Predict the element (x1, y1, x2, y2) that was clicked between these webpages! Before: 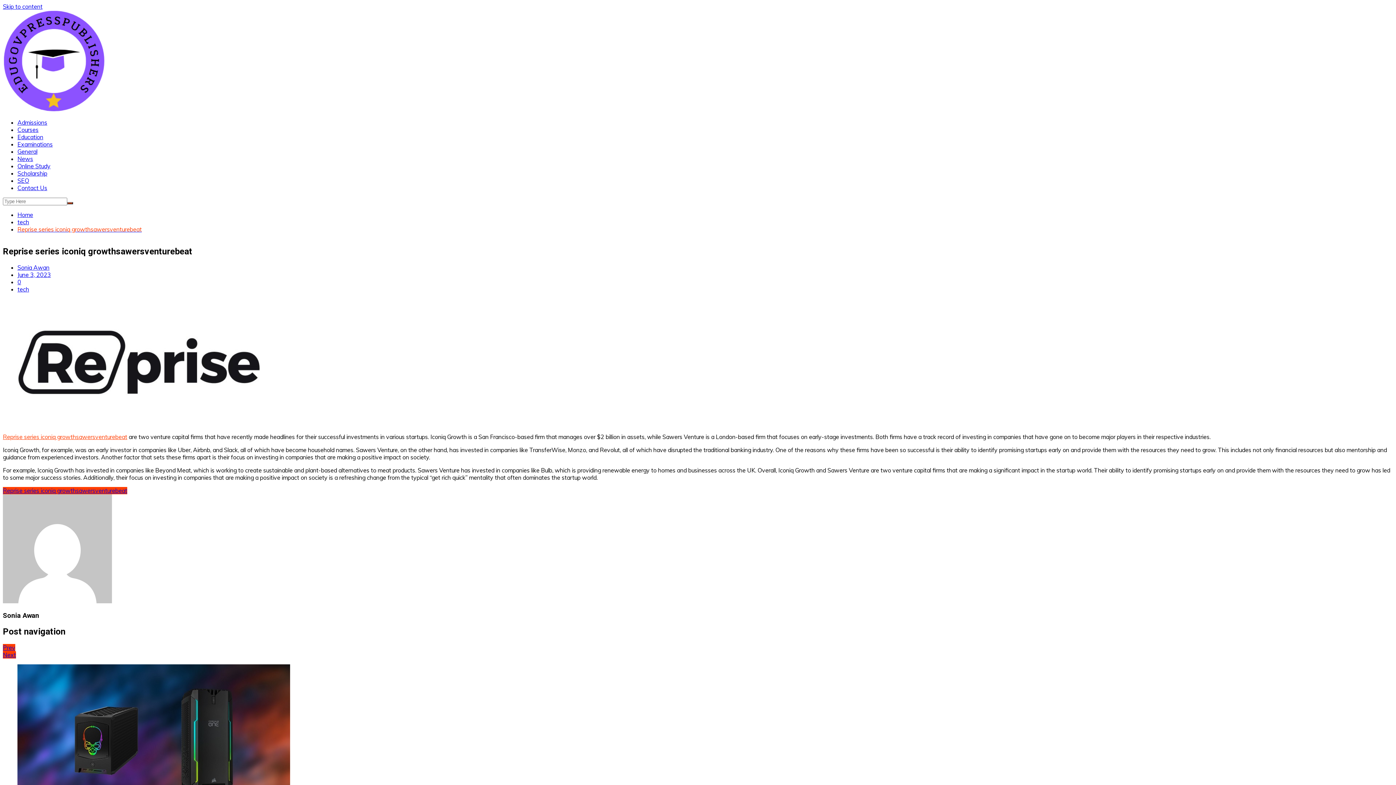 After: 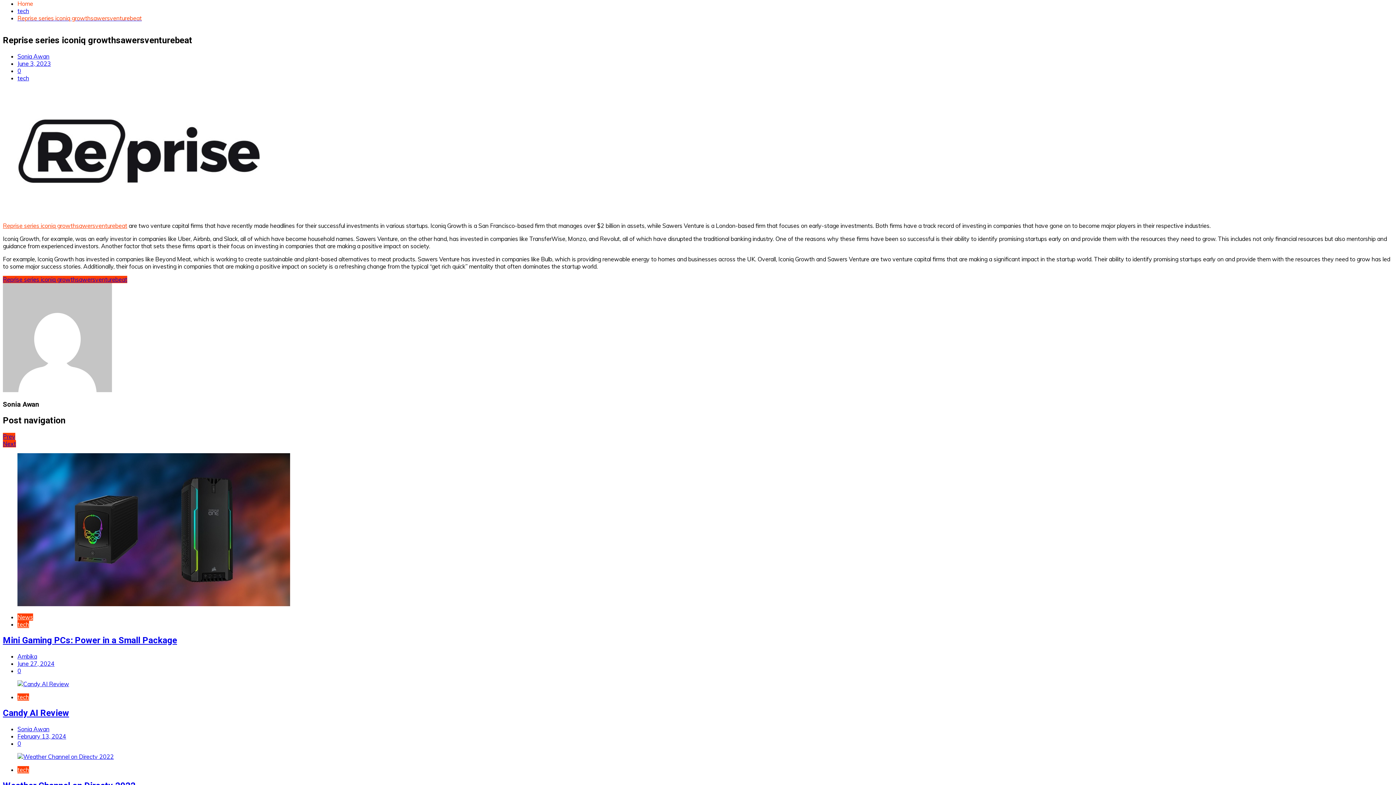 Action: bbox: (2, 2, 42, 10) label: Skip to content